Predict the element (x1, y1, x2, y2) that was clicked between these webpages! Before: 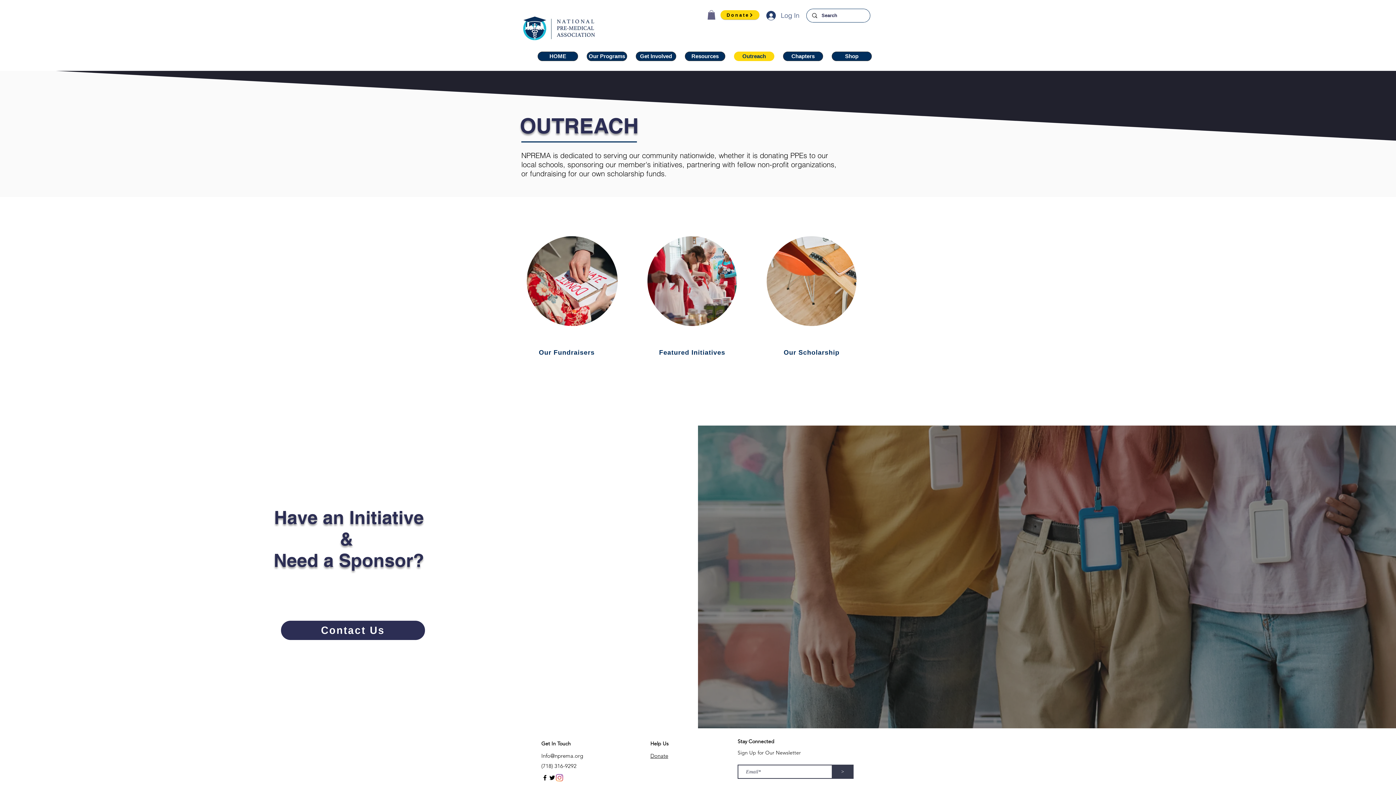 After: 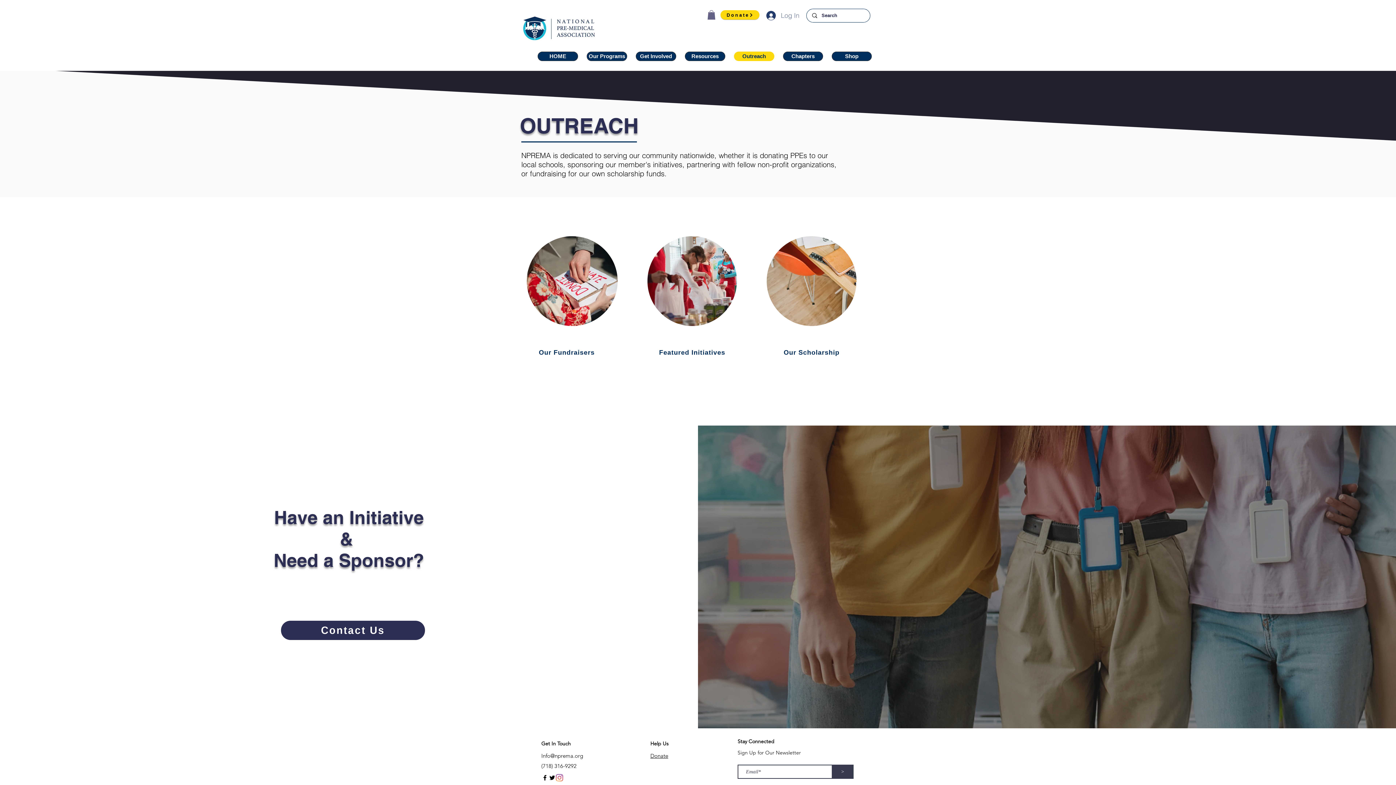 Action: bbox: (761, 8, 804, 22) label: Log In